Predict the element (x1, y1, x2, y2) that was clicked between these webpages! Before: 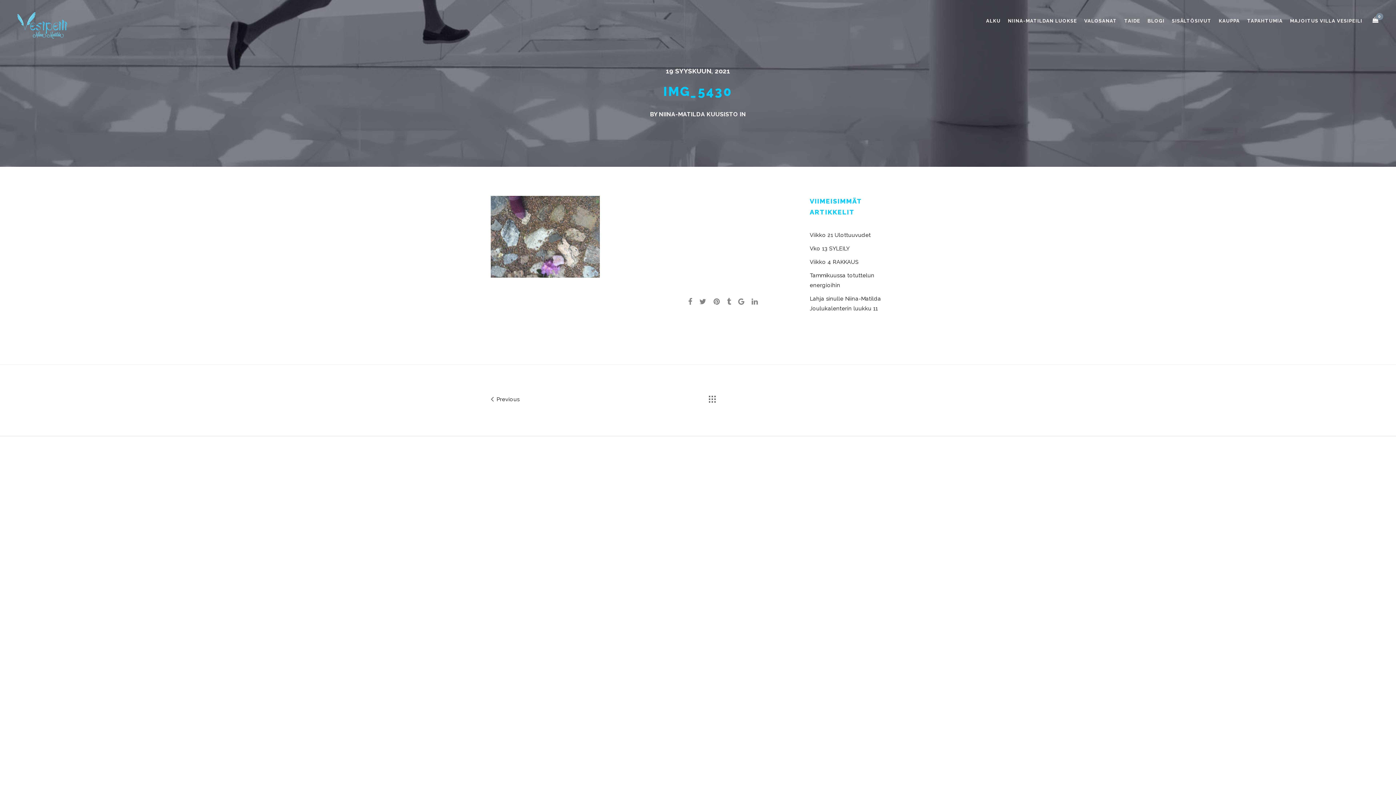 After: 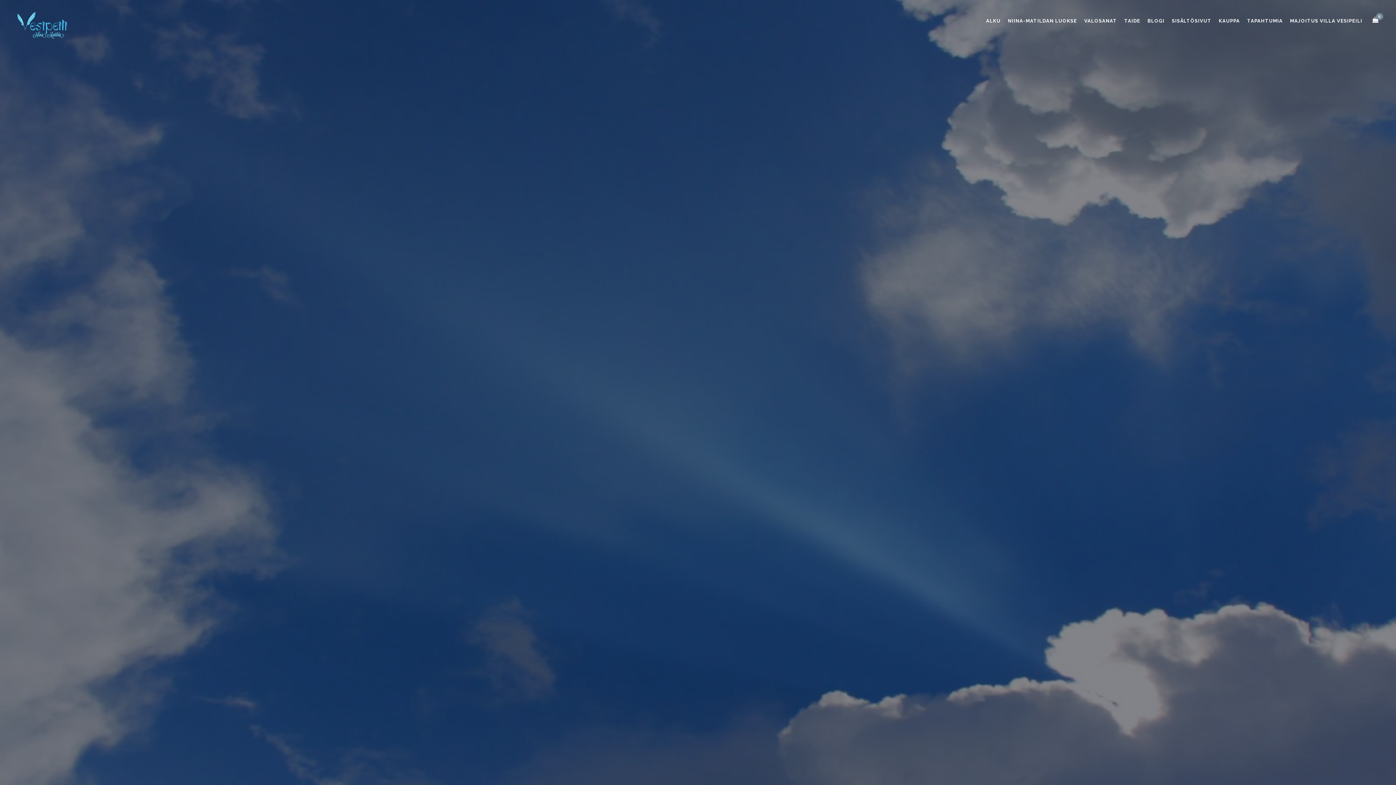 Action: bbox: (1080, 0, 1120, 42) label: VALOSANAT